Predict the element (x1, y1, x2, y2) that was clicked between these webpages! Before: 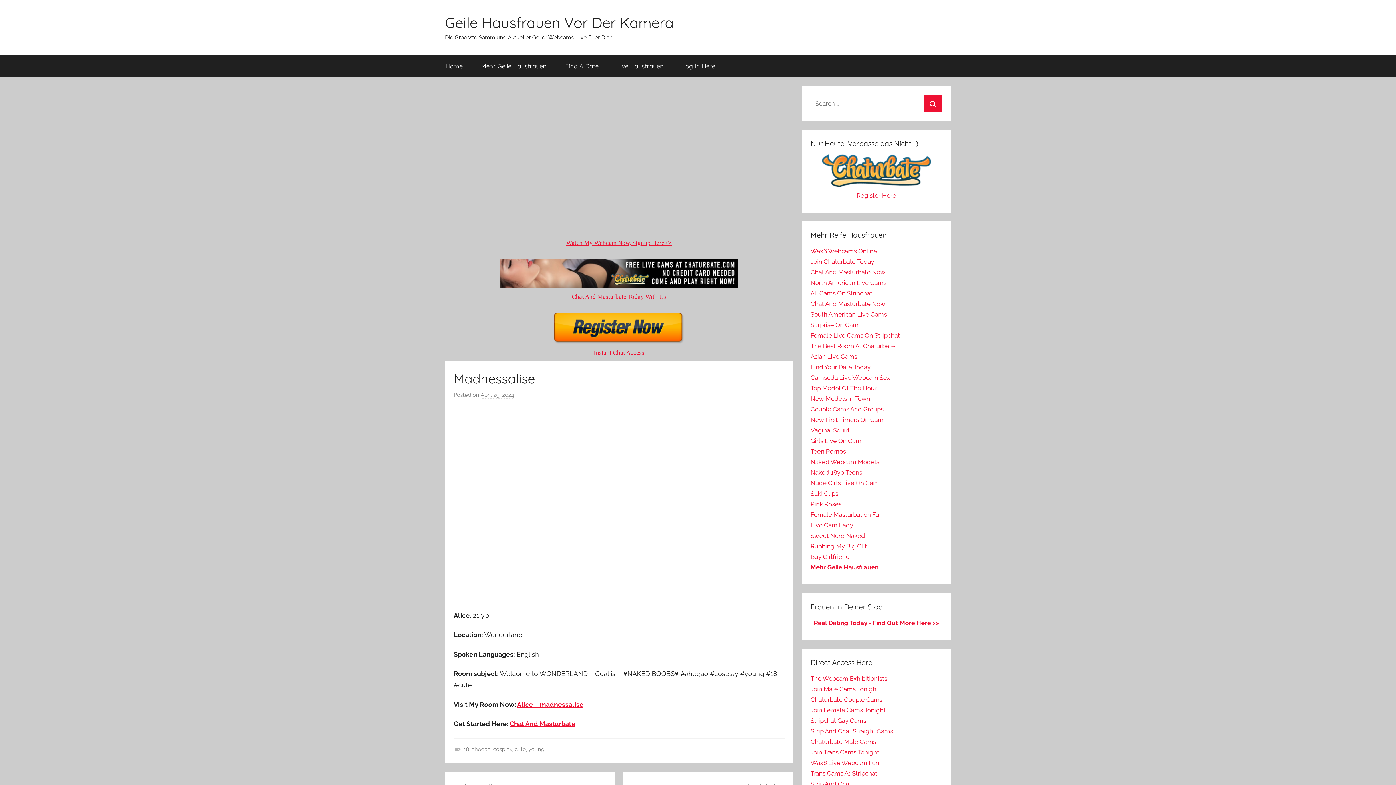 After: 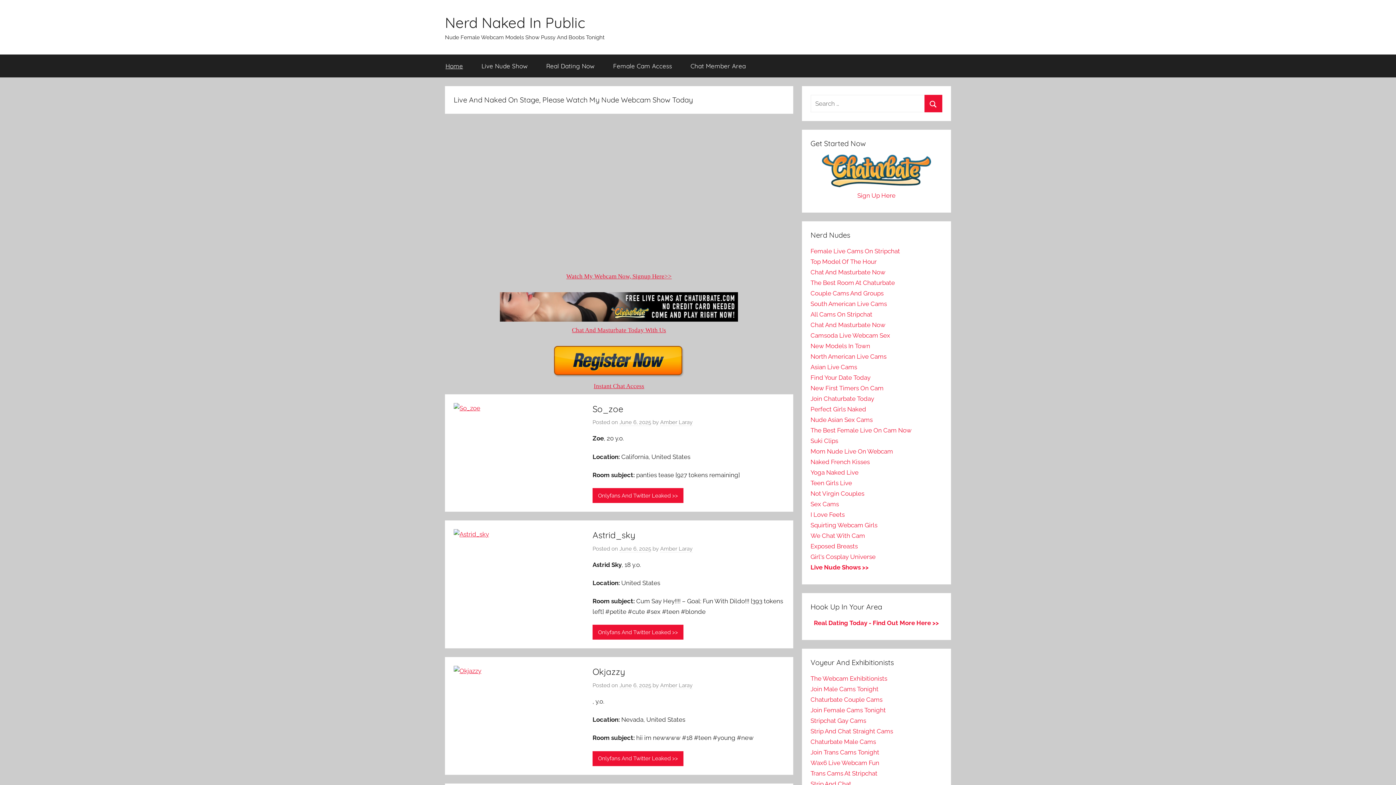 Action: label: Sweet Nerd Naked bbox: (810, 532, 865, 539)